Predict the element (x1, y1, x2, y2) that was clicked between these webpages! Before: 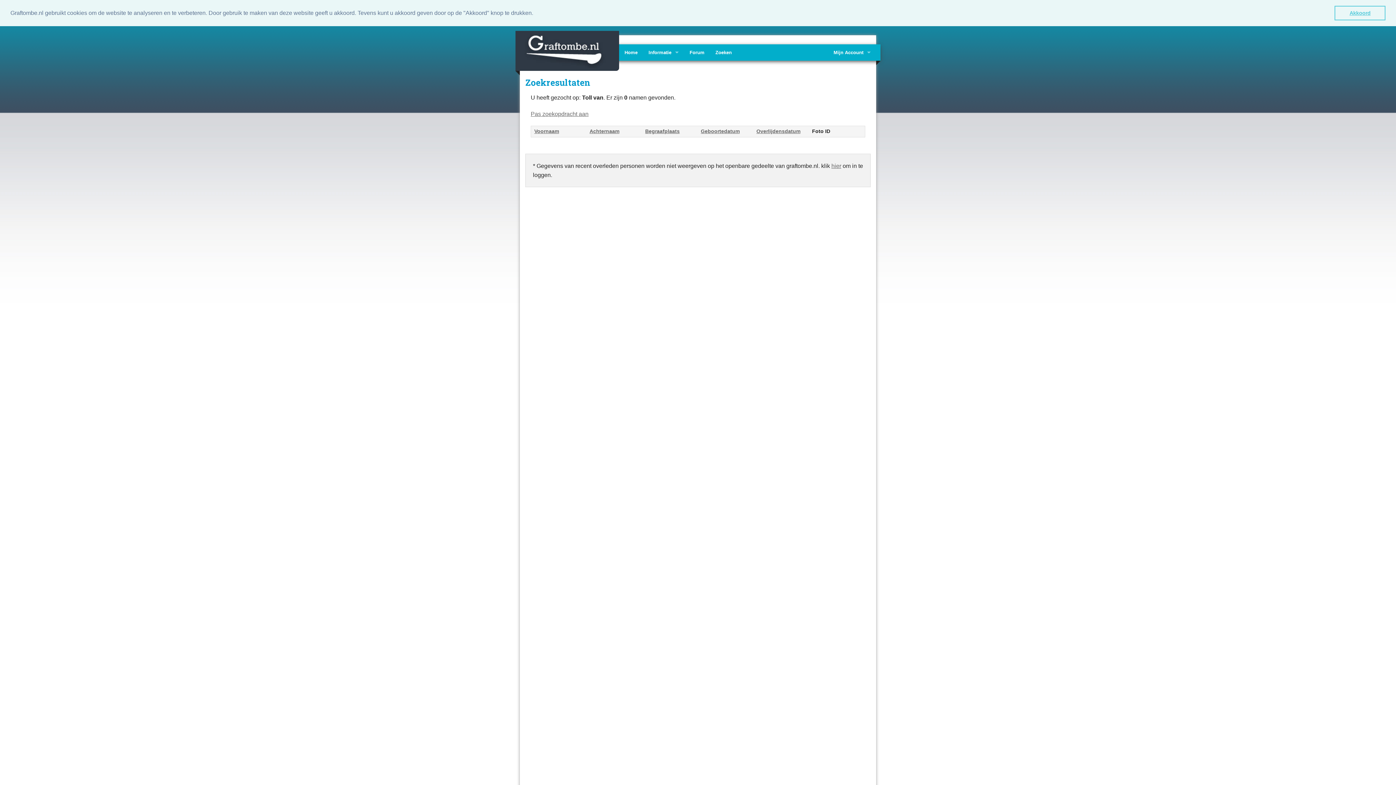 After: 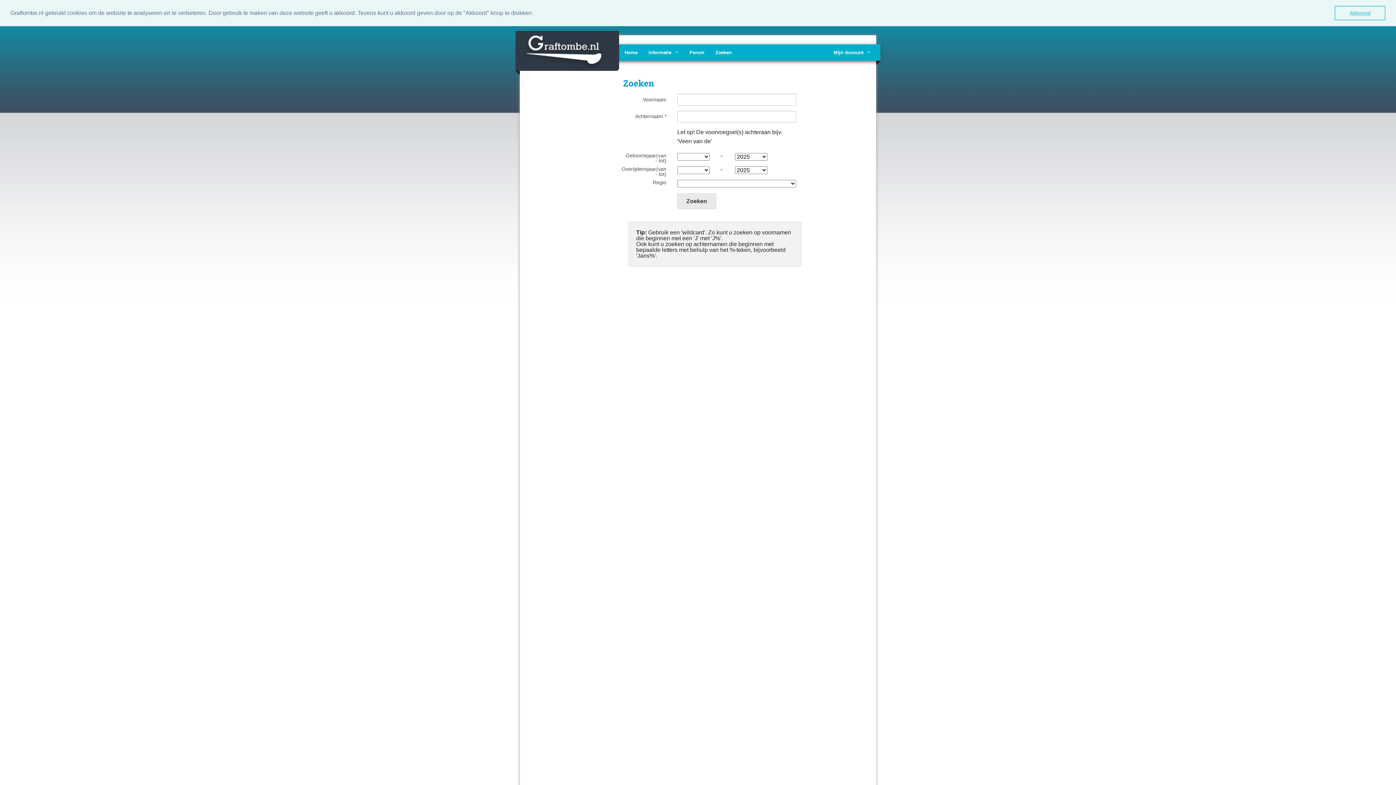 Action: label: Zoeken bbox: (710, 44, 737, 60)